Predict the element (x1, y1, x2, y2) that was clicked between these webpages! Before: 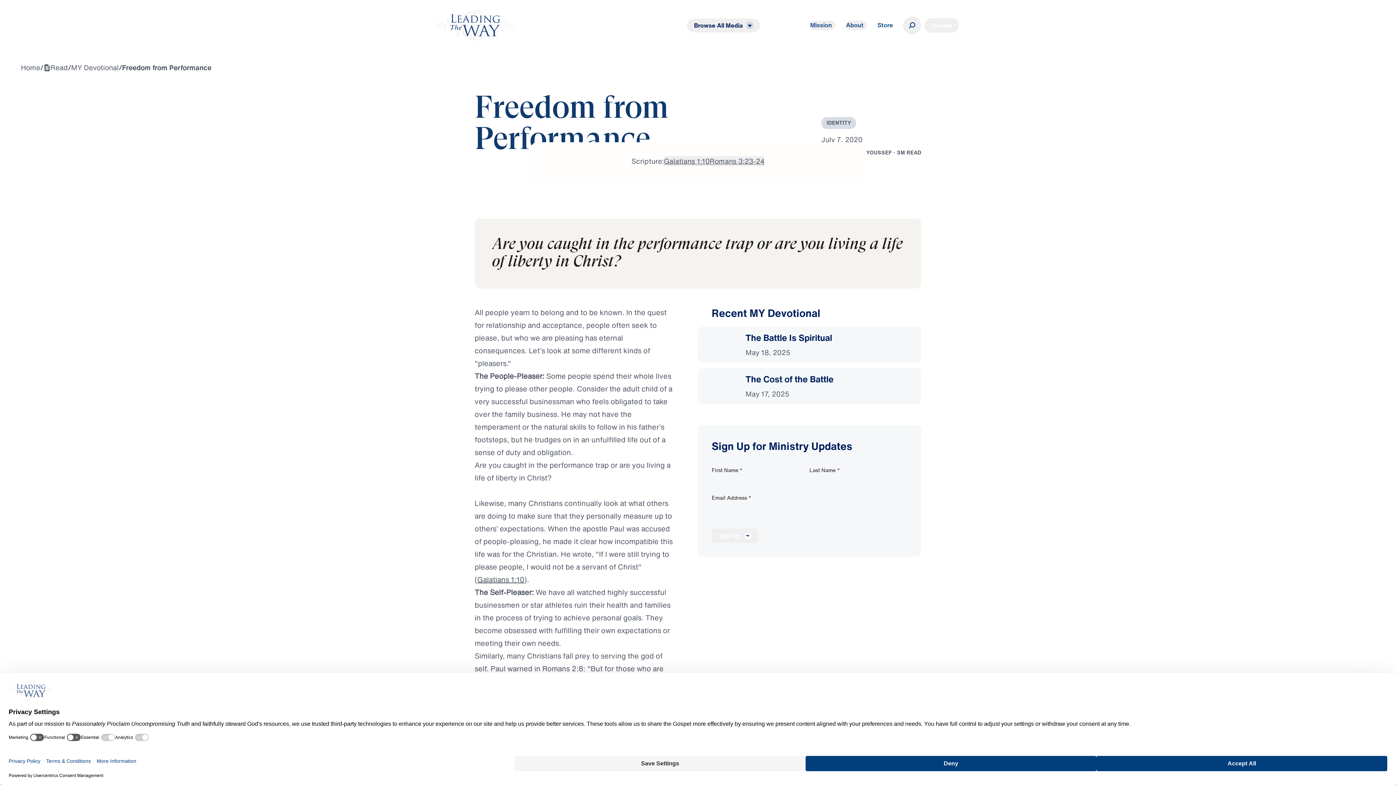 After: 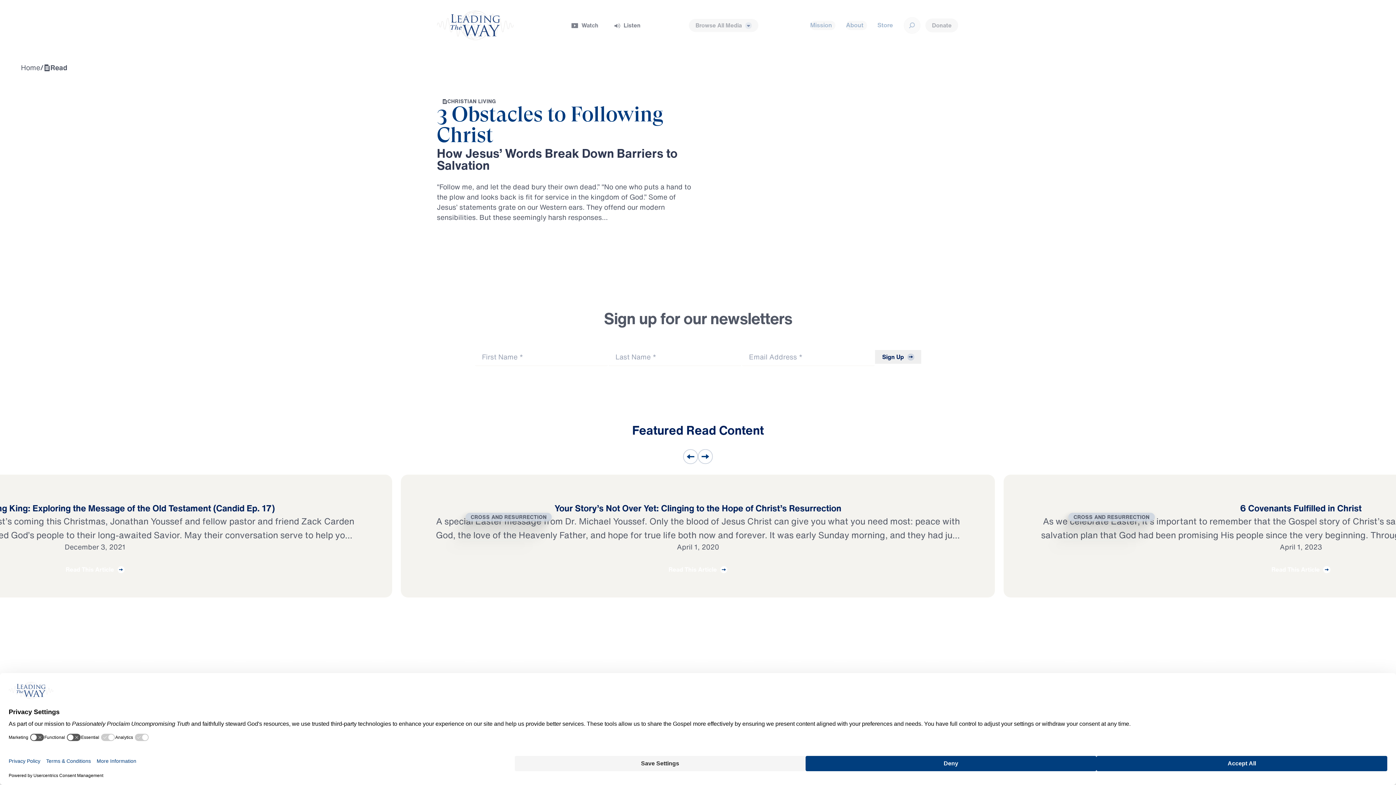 Action: label: Read bbox: (648, 18, 687, 32)